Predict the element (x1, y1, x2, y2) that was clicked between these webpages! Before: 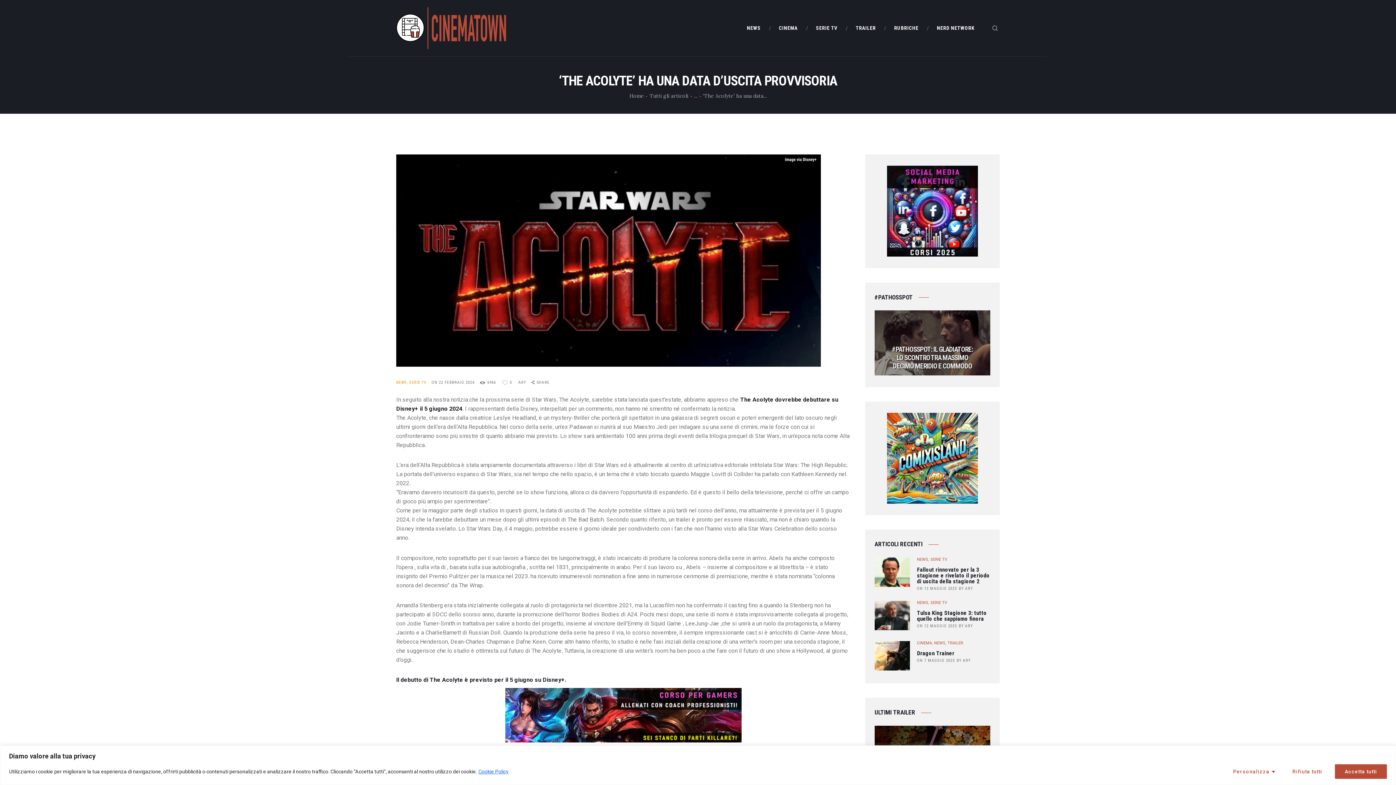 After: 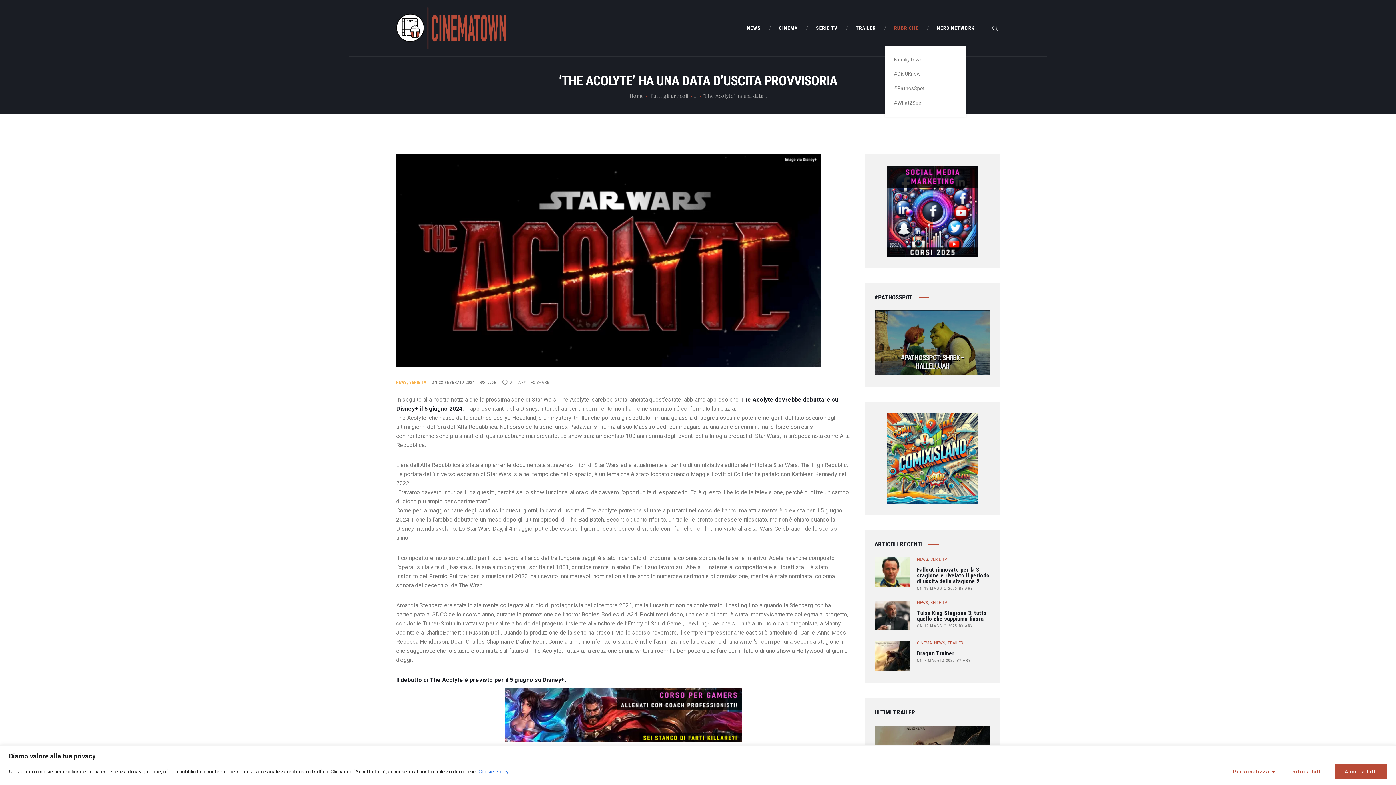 Action: bbox: (885, 19, 927, 37) label: RUBRICHE